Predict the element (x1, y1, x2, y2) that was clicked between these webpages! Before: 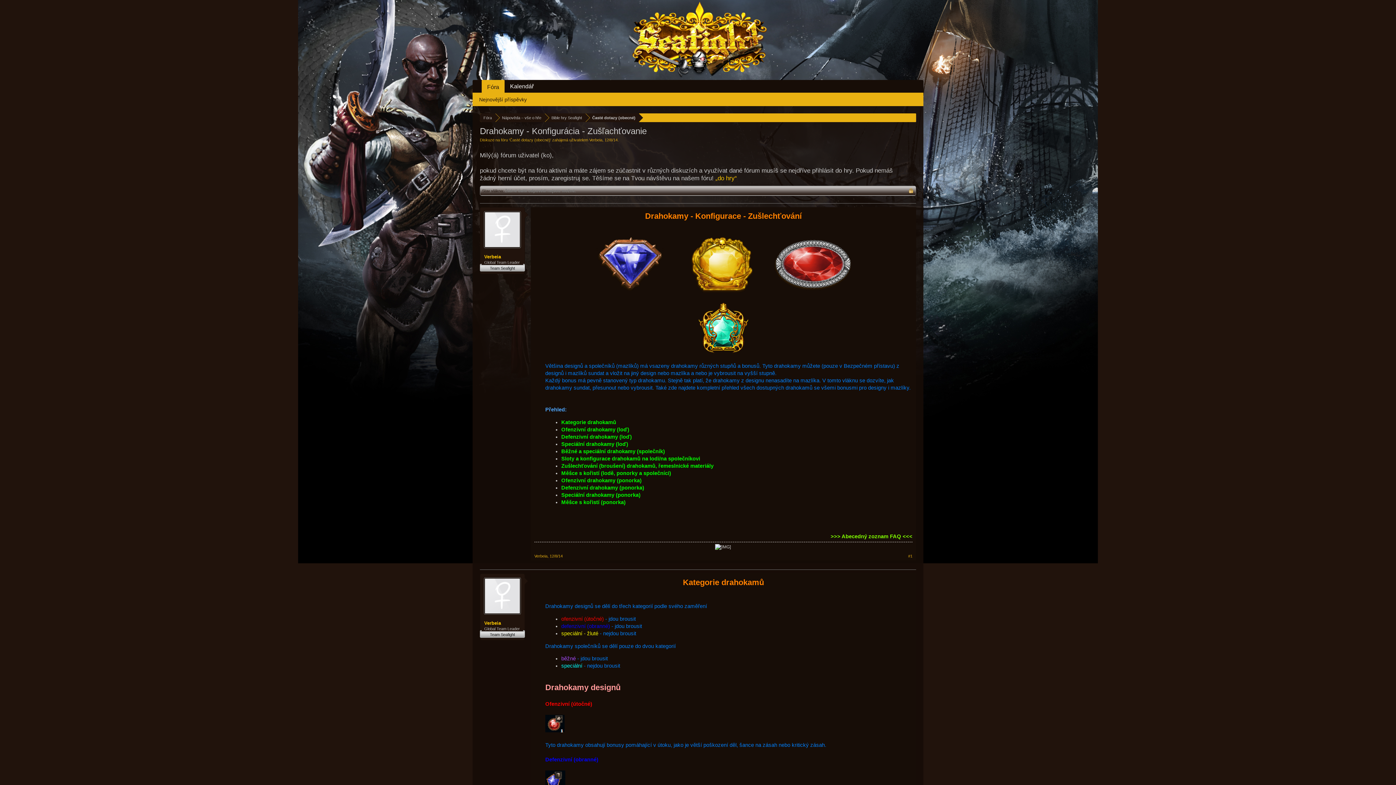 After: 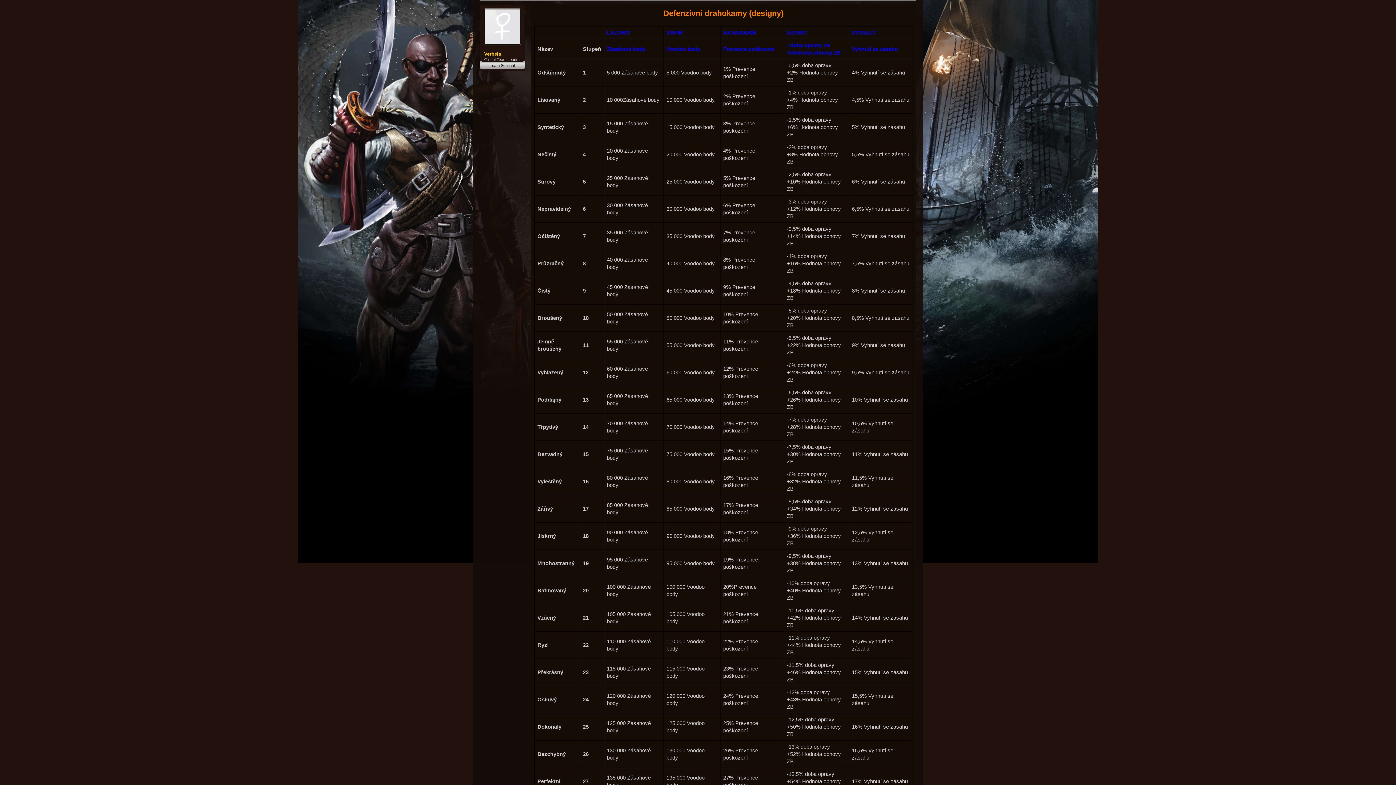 Action: bbox: (560, 434, 633, 439) label: Defenzivní drahokamy (loď)